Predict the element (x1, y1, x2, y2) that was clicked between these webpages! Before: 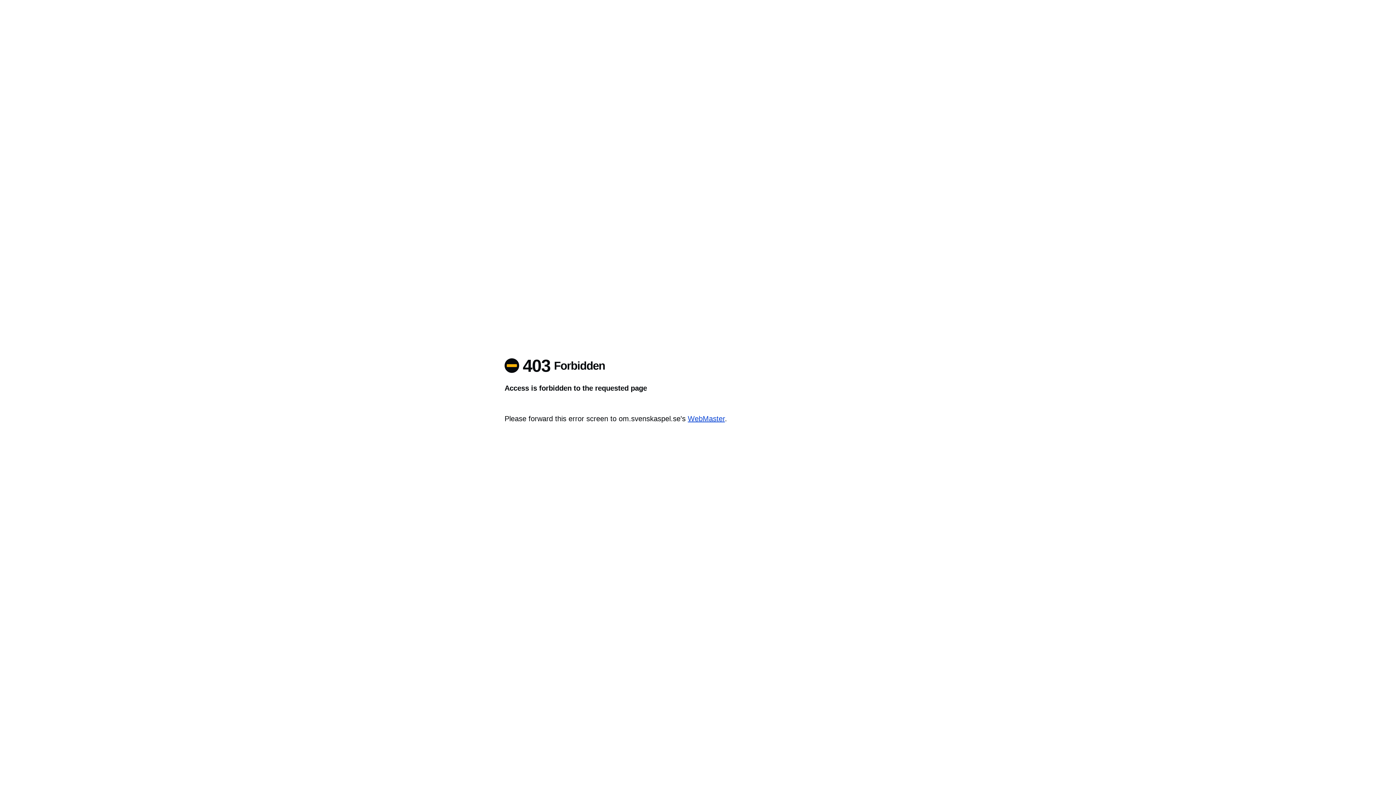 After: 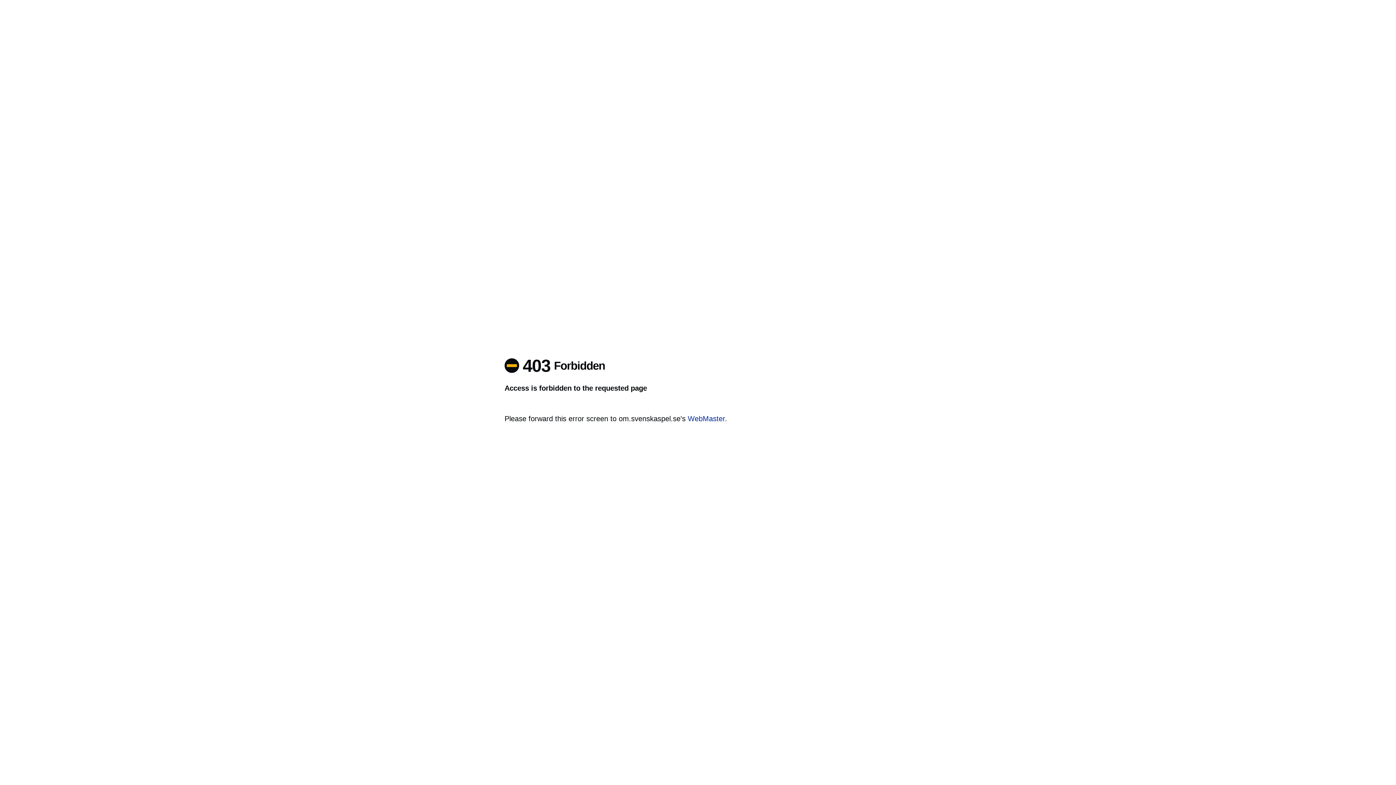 Action: bbox: (688, 414, 725, 422) label: WebMaster